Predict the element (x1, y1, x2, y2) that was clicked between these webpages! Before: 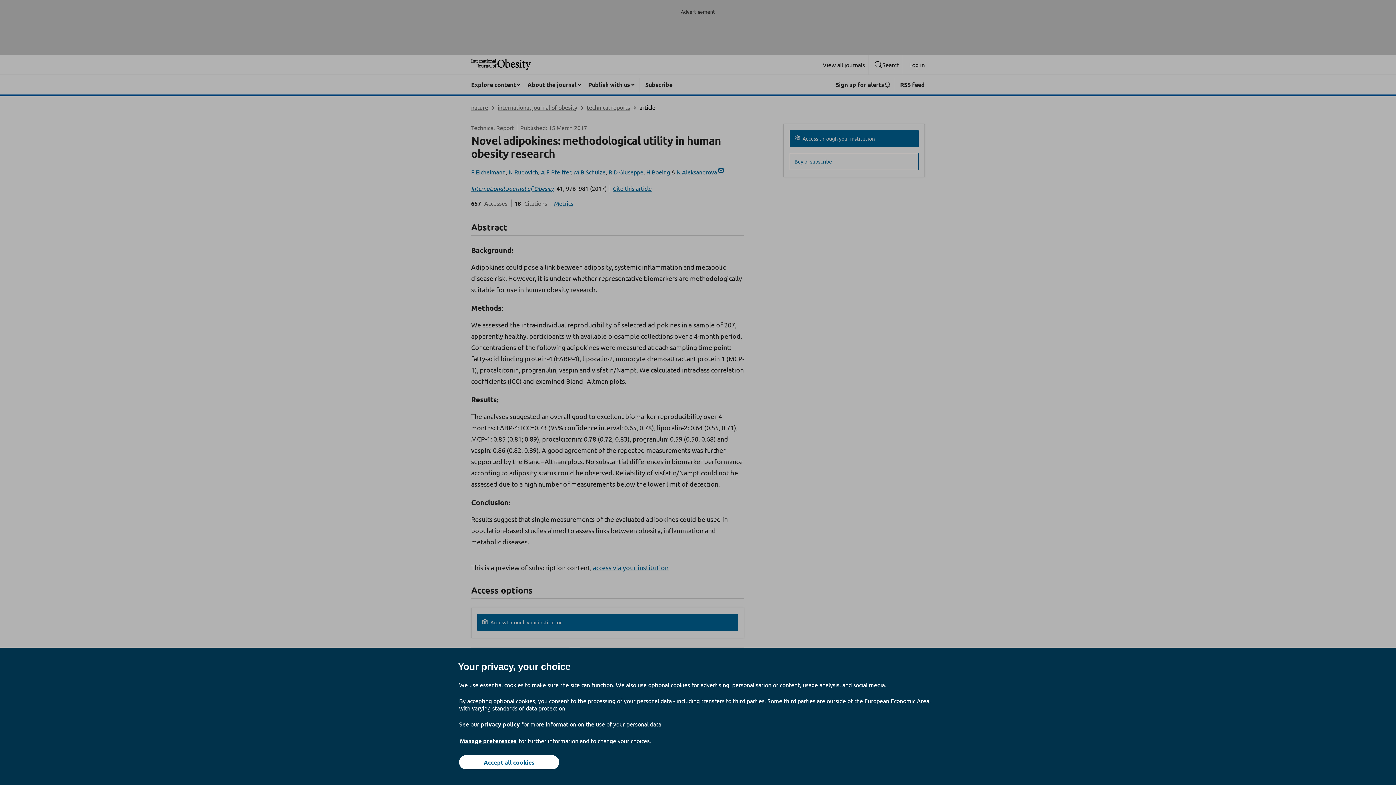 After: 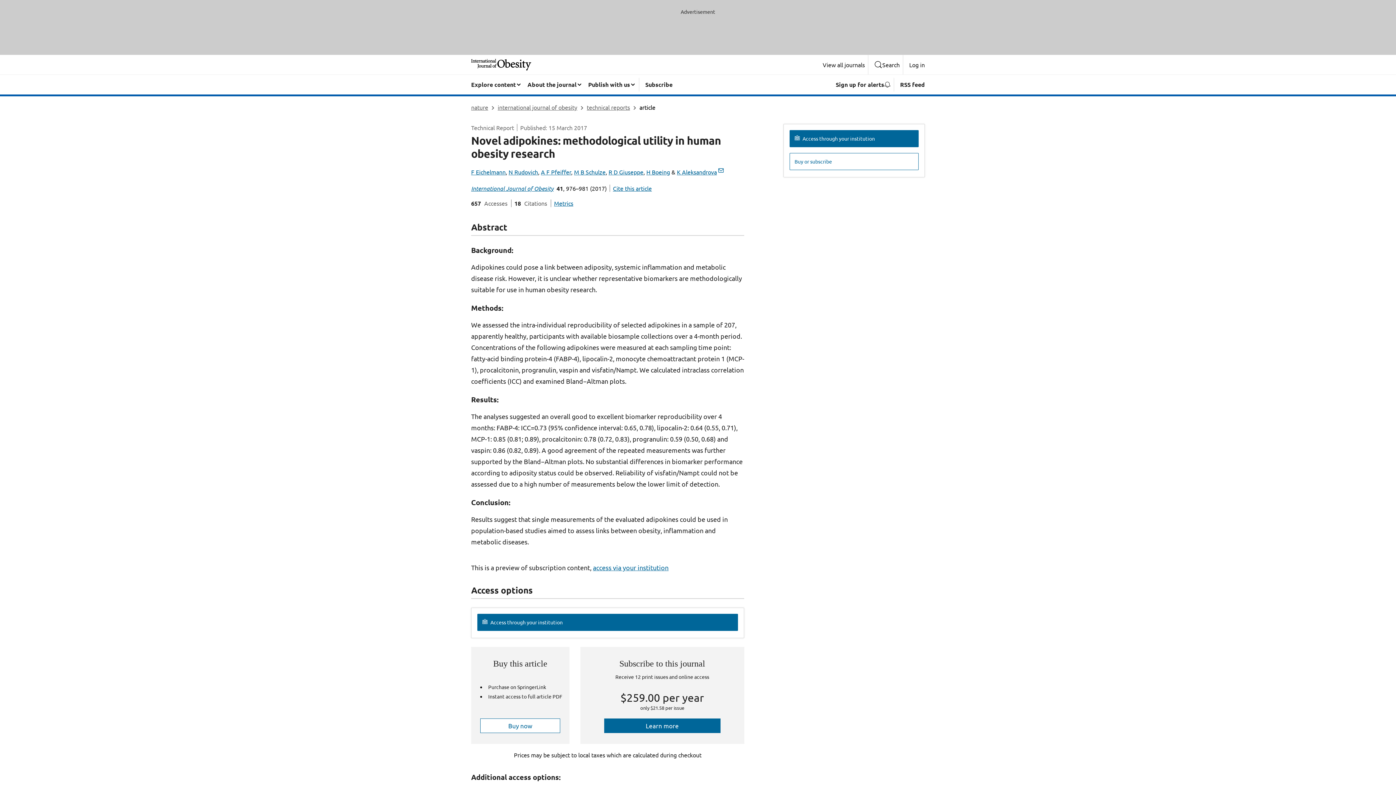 Action: bbox: (459, 755, 559, 769) label: Accept all cookies